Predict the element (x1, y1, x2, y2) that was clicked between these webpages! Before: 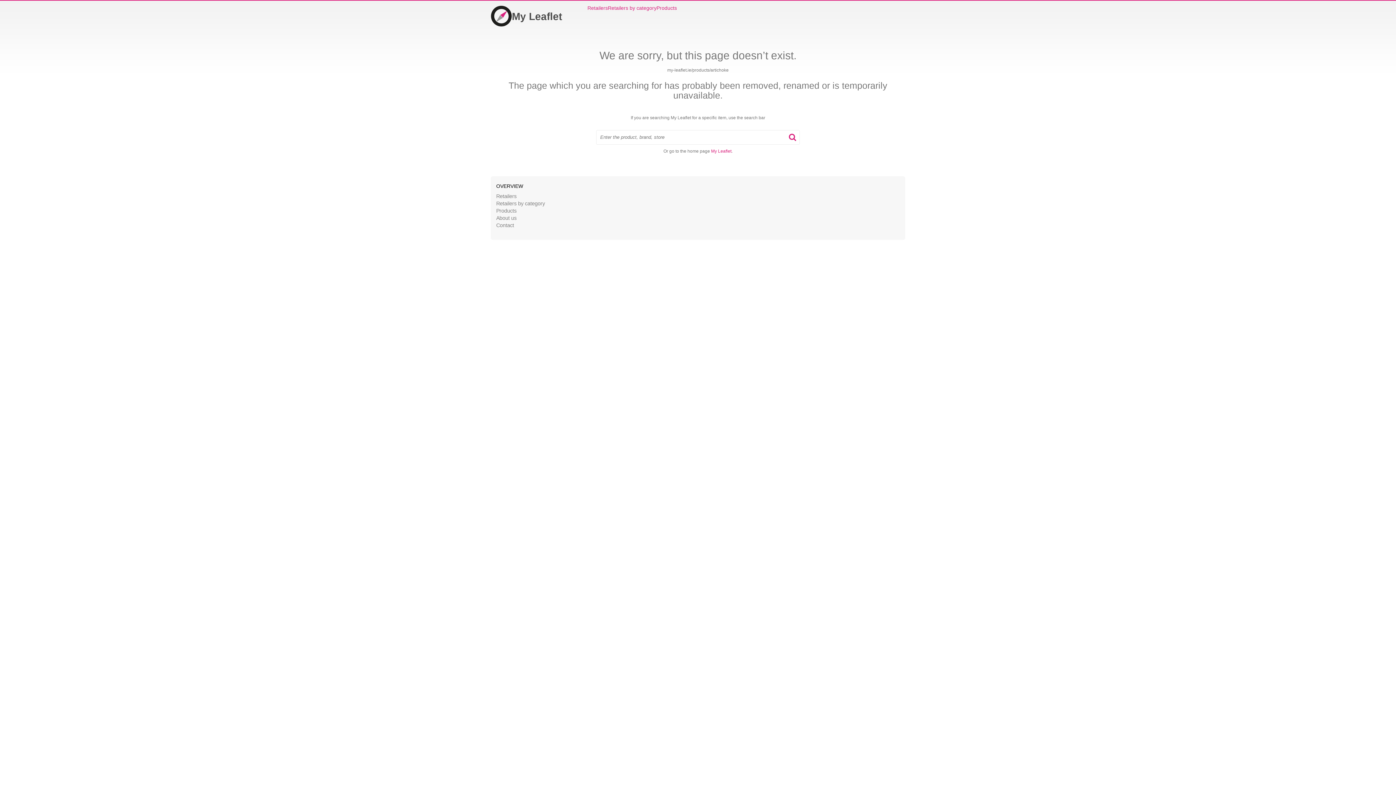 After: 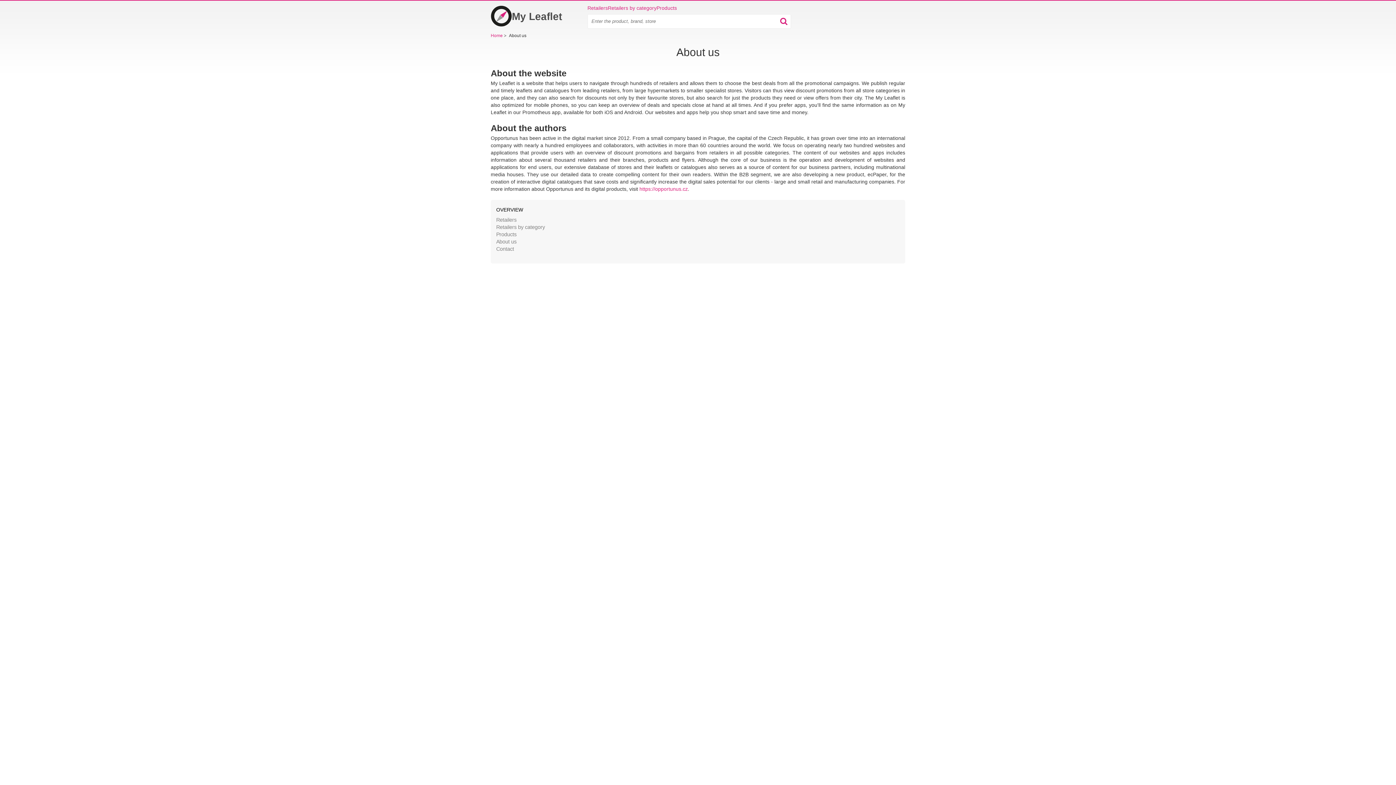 Action: bbox: (496, 215, 516, 221) label: About us